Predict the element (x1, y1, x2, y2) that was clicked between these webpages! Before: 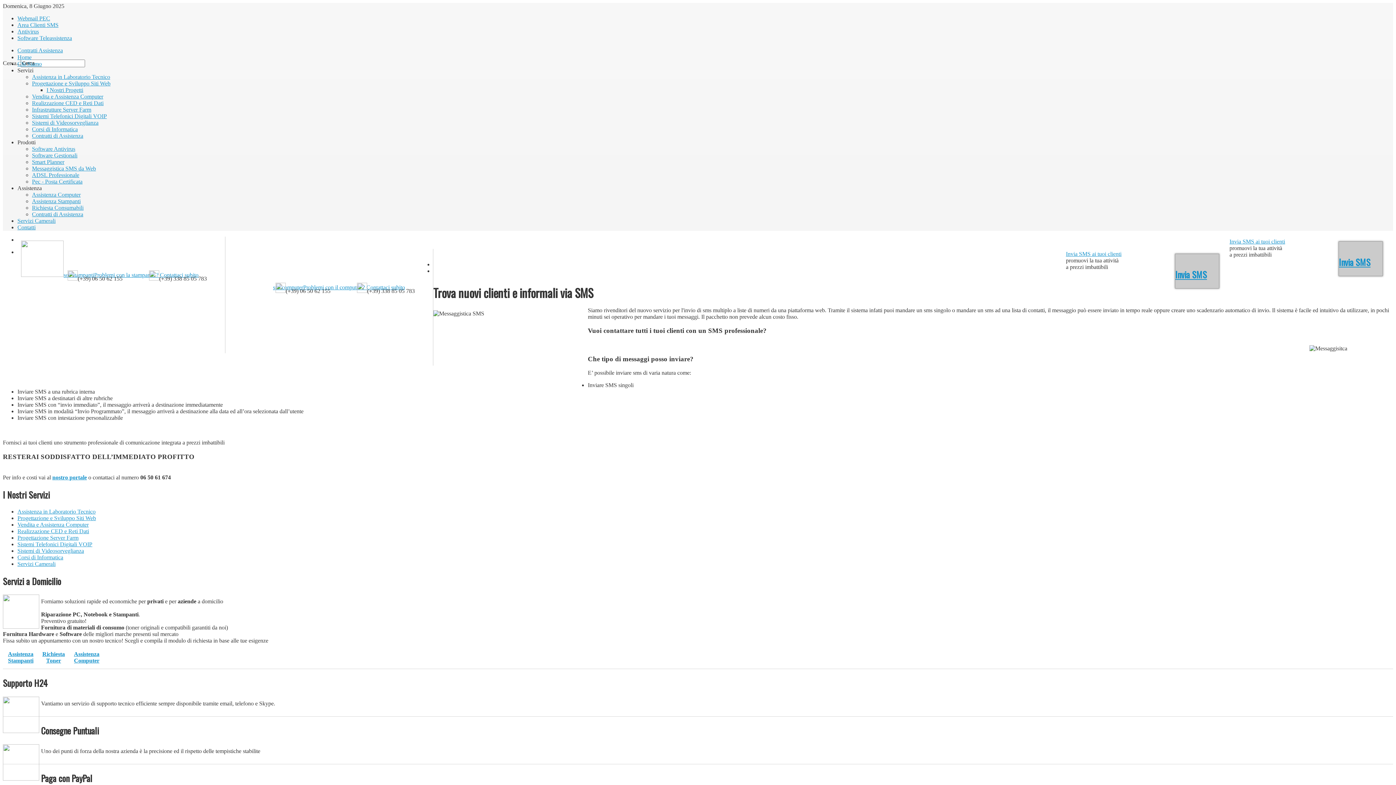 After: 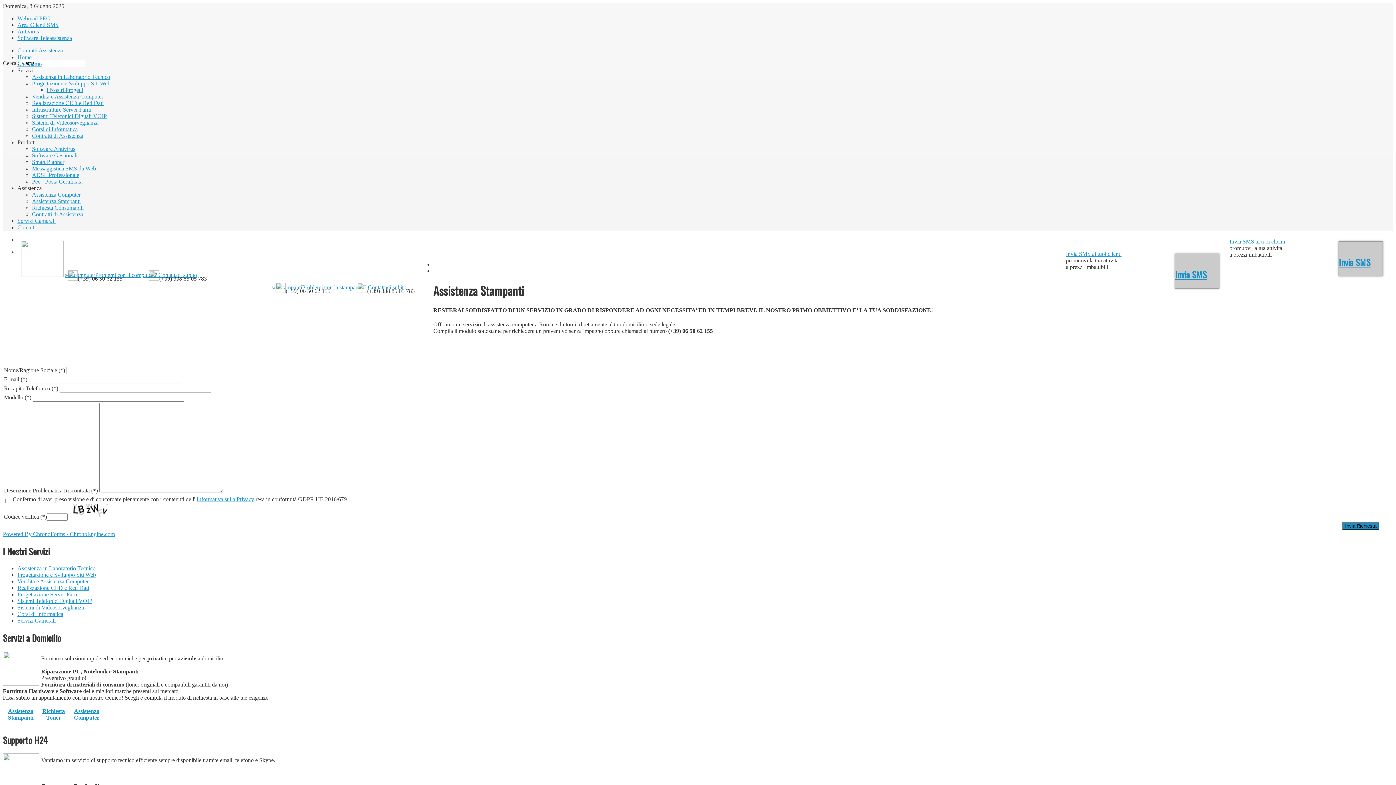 Action: bbox: (8, 651, 33, 664) label: Assistenza
Stampanti